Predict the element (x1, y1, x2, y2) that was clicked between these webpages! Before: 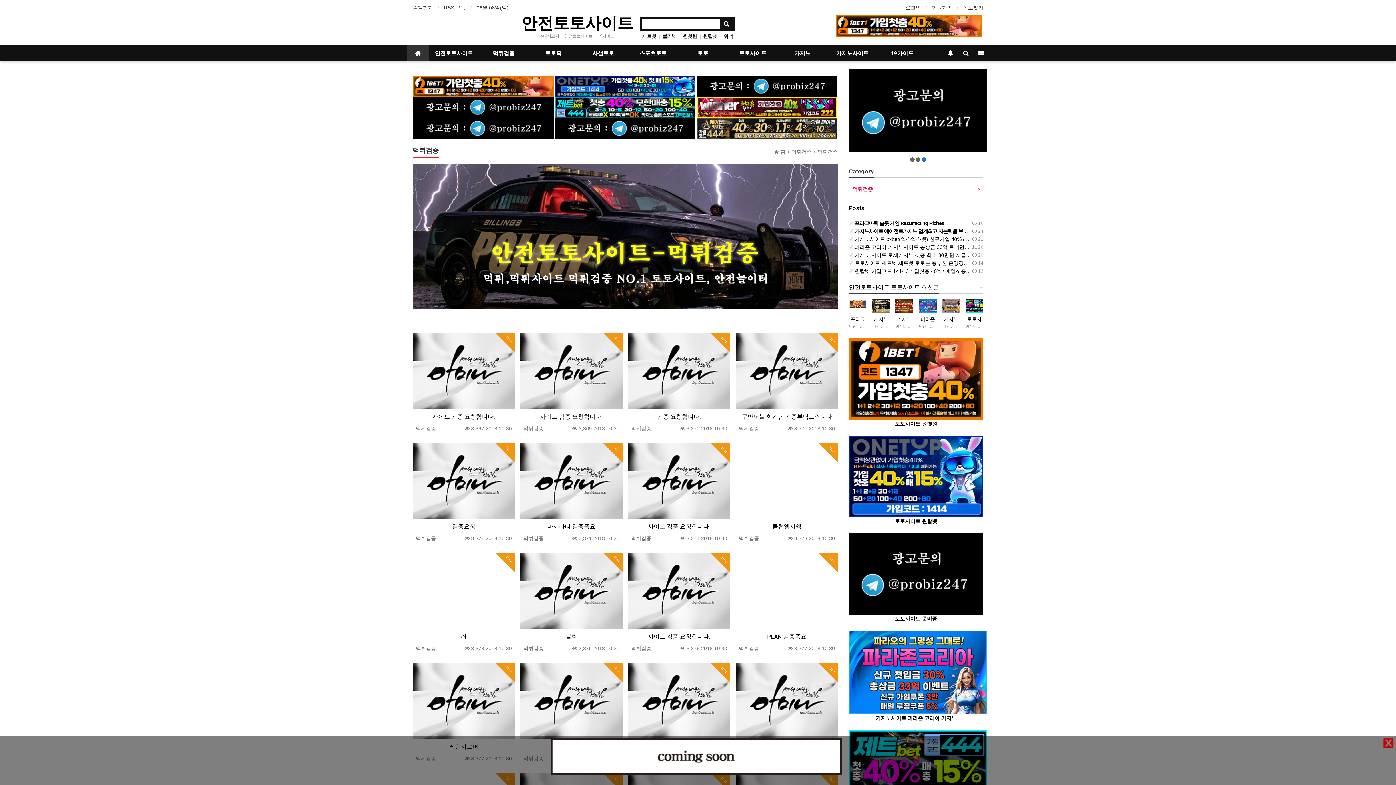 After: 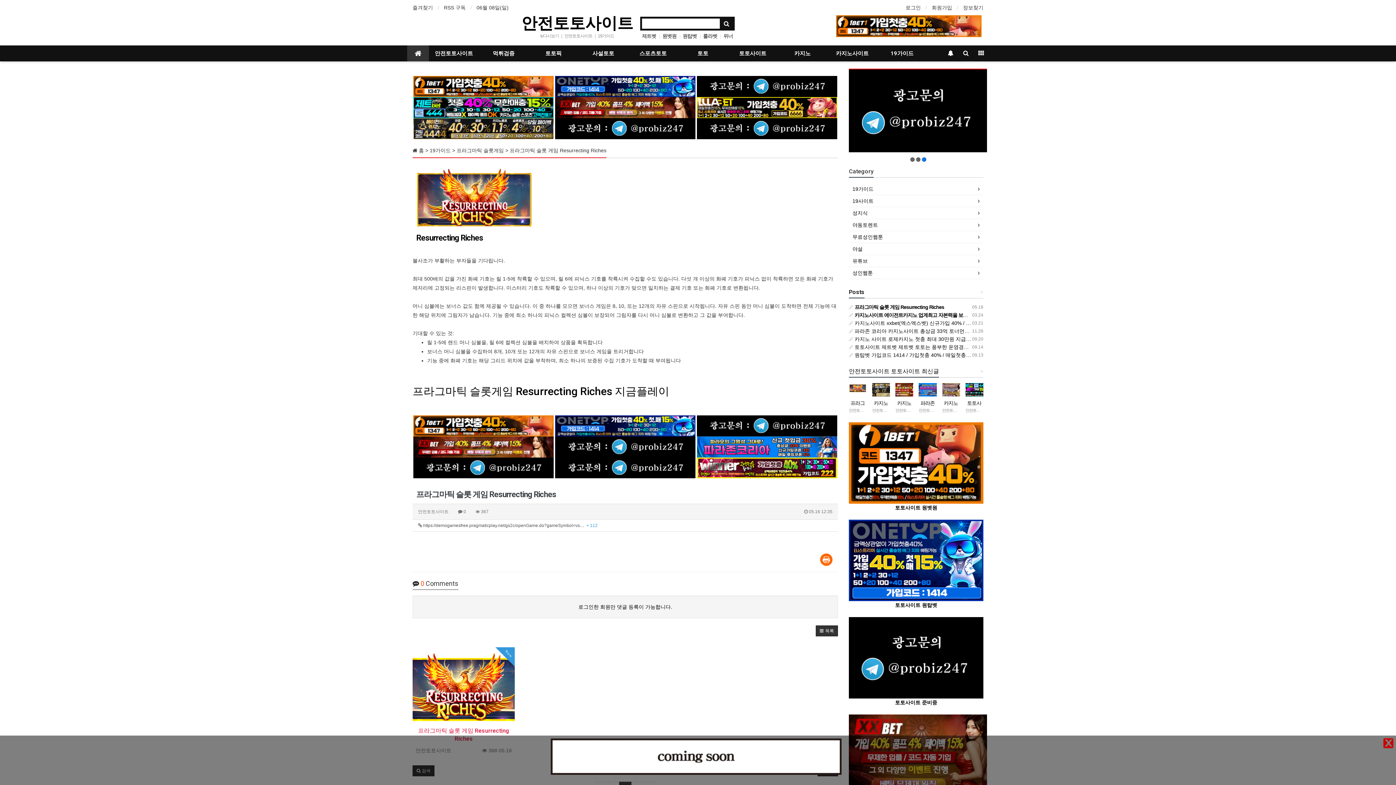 Action: bbox: (849, 299, 866, 312)